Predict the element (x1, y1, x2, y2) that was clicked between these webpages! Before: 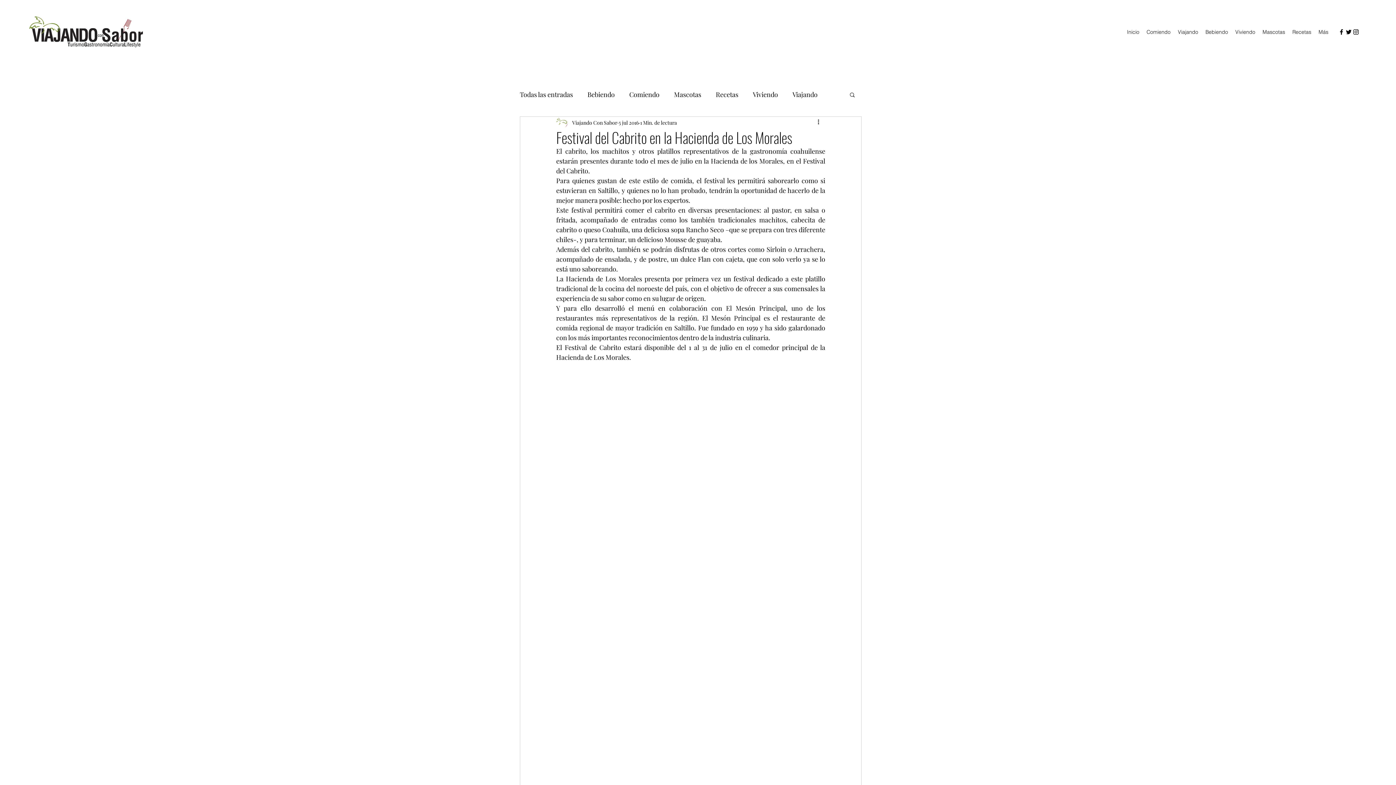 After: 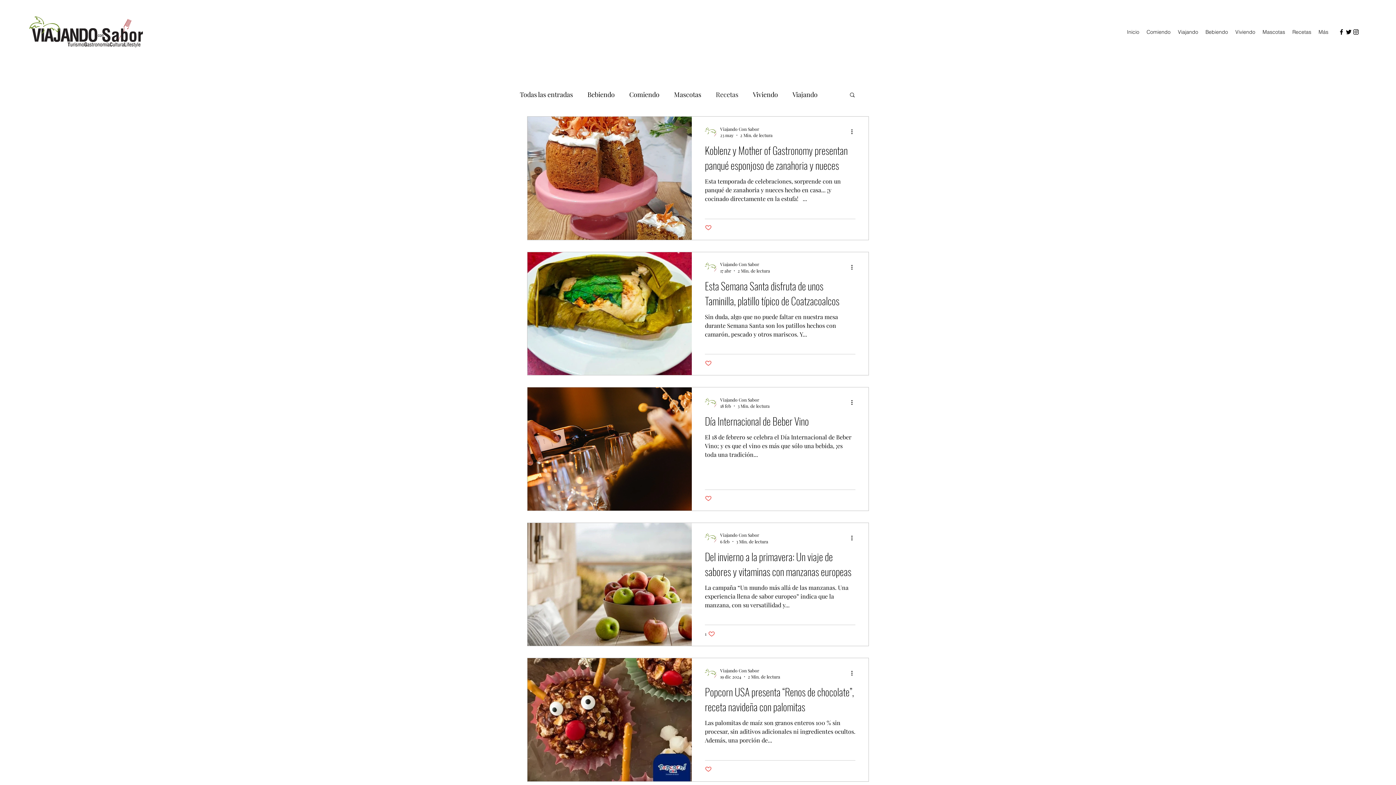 Action: label: Recetas bbox: (716, 88, 738, 100)